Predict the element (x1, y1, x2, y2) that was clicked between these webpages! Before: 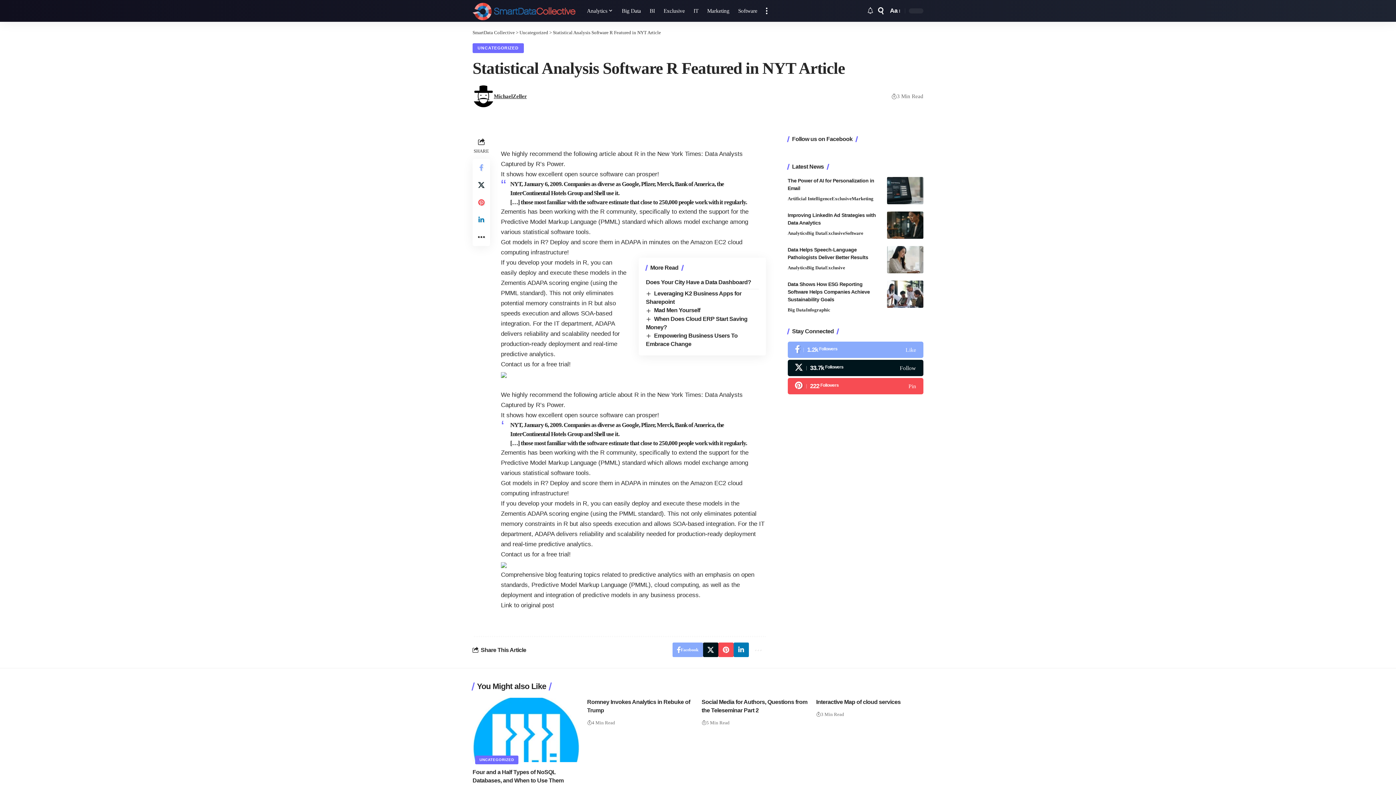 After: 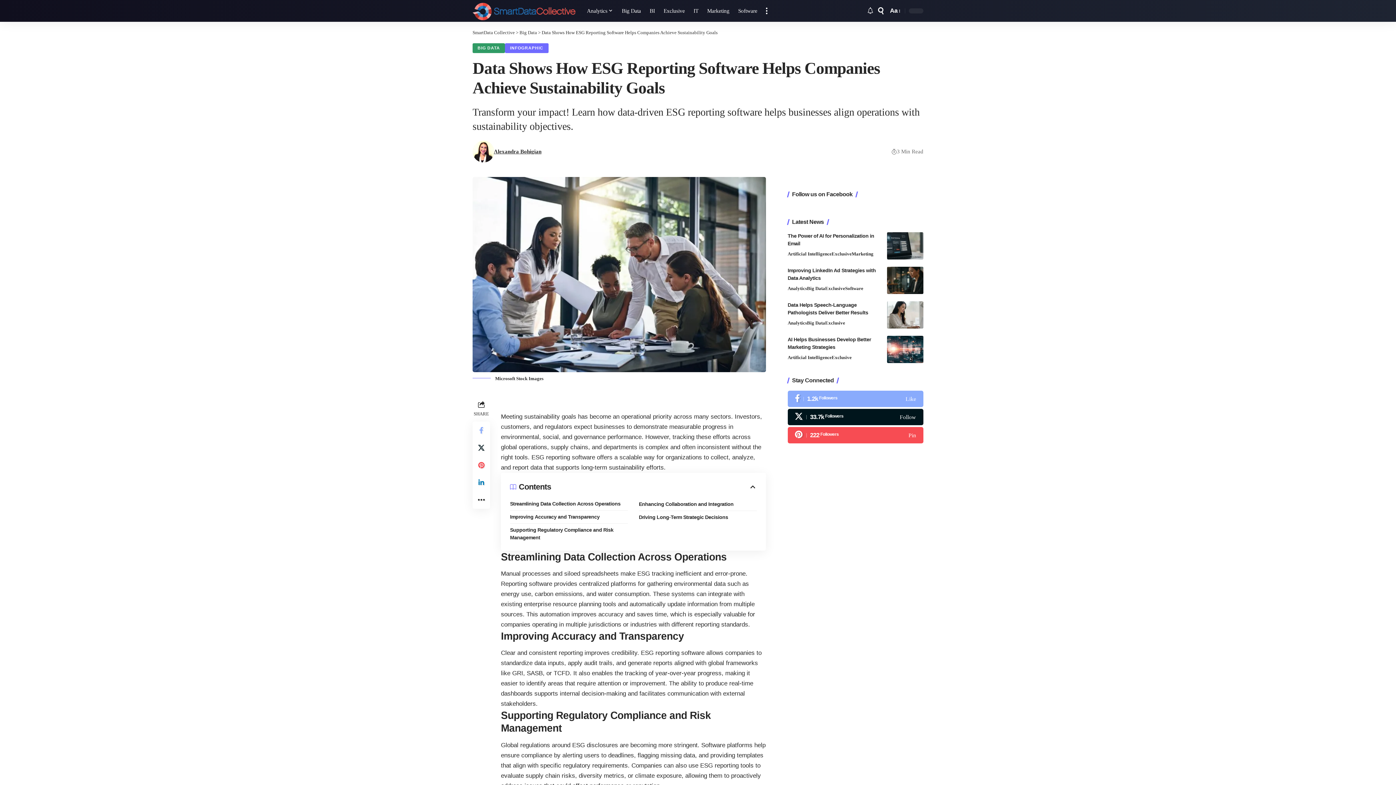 Action: bbox: (887, 280, 923, 308)